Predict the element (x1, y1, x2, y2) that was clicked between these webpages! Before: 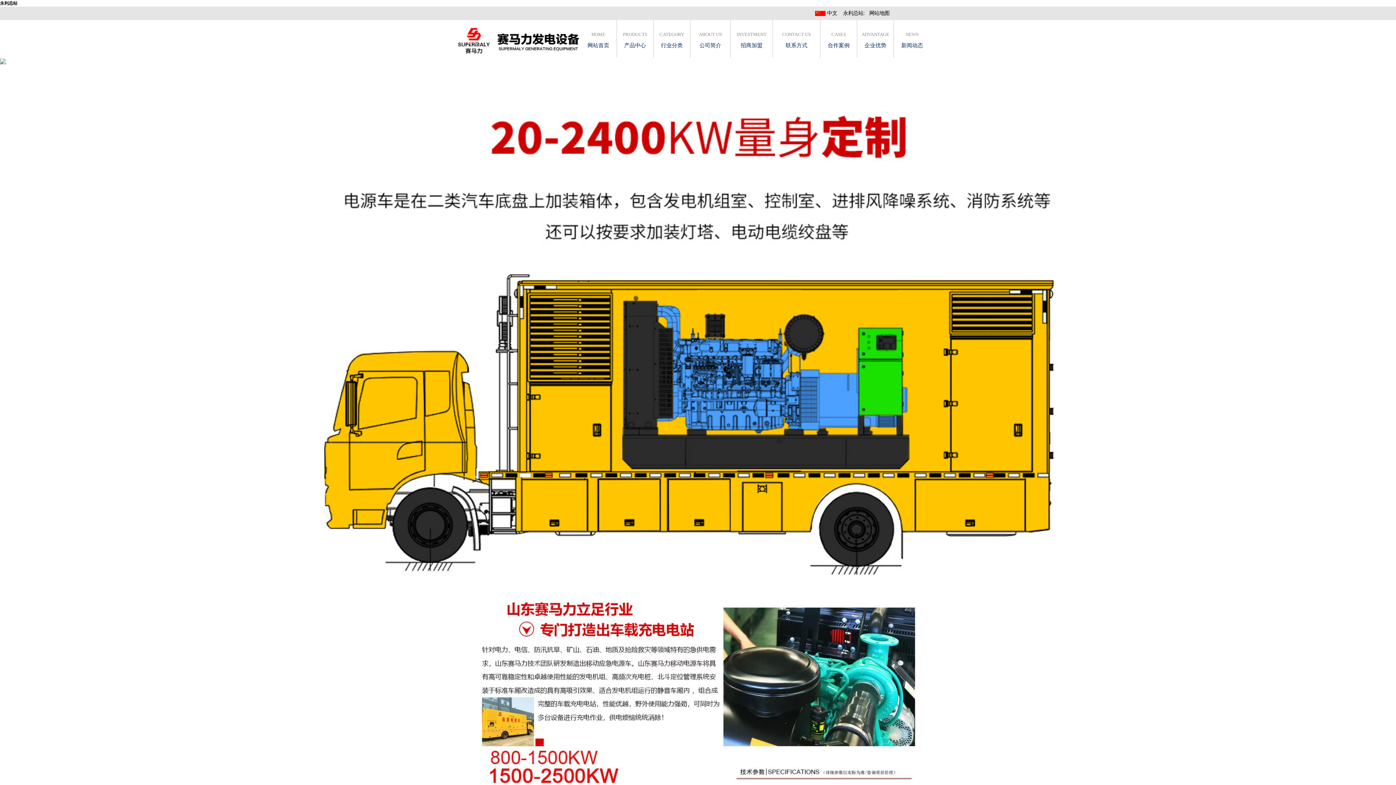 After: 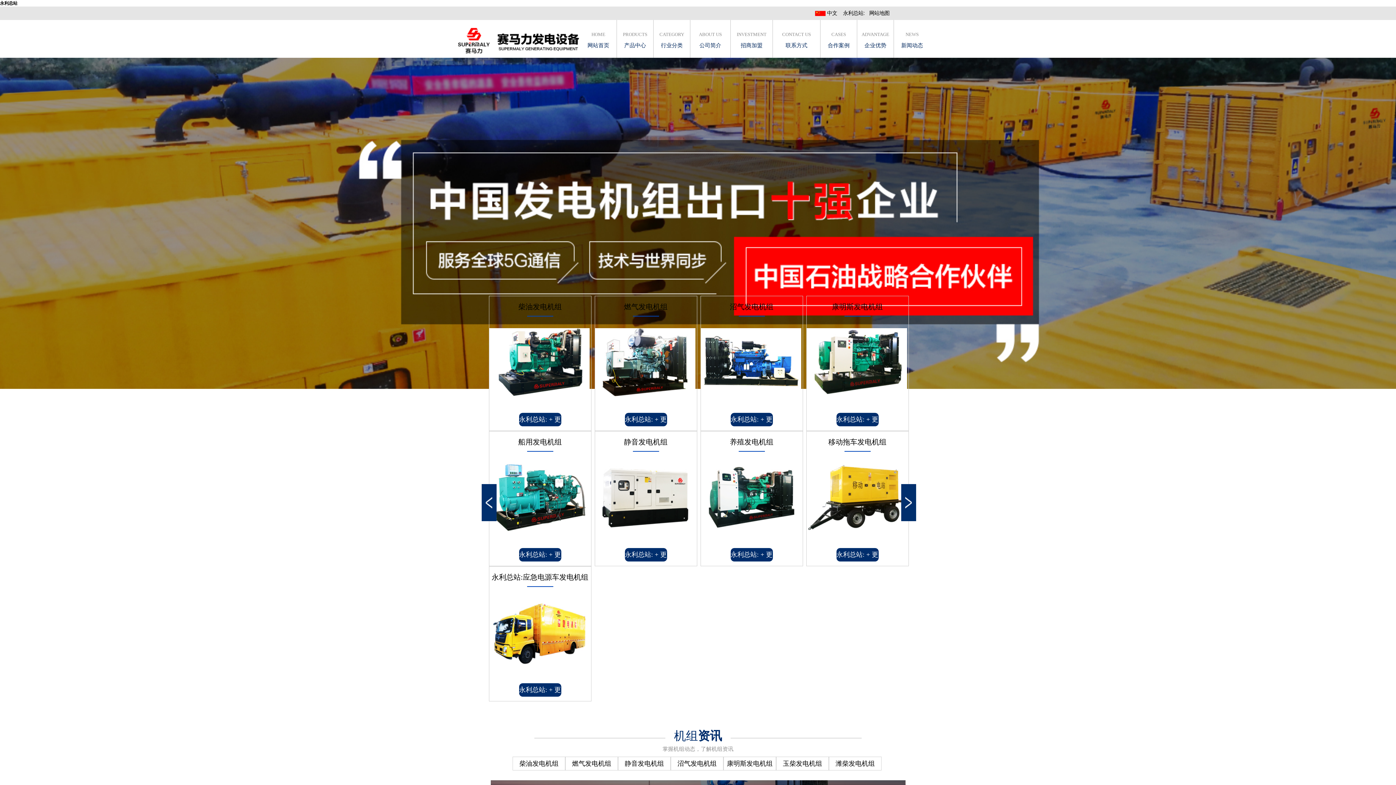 Action: bbox: (580, 20, 616, 57) label: HOME 网站首页